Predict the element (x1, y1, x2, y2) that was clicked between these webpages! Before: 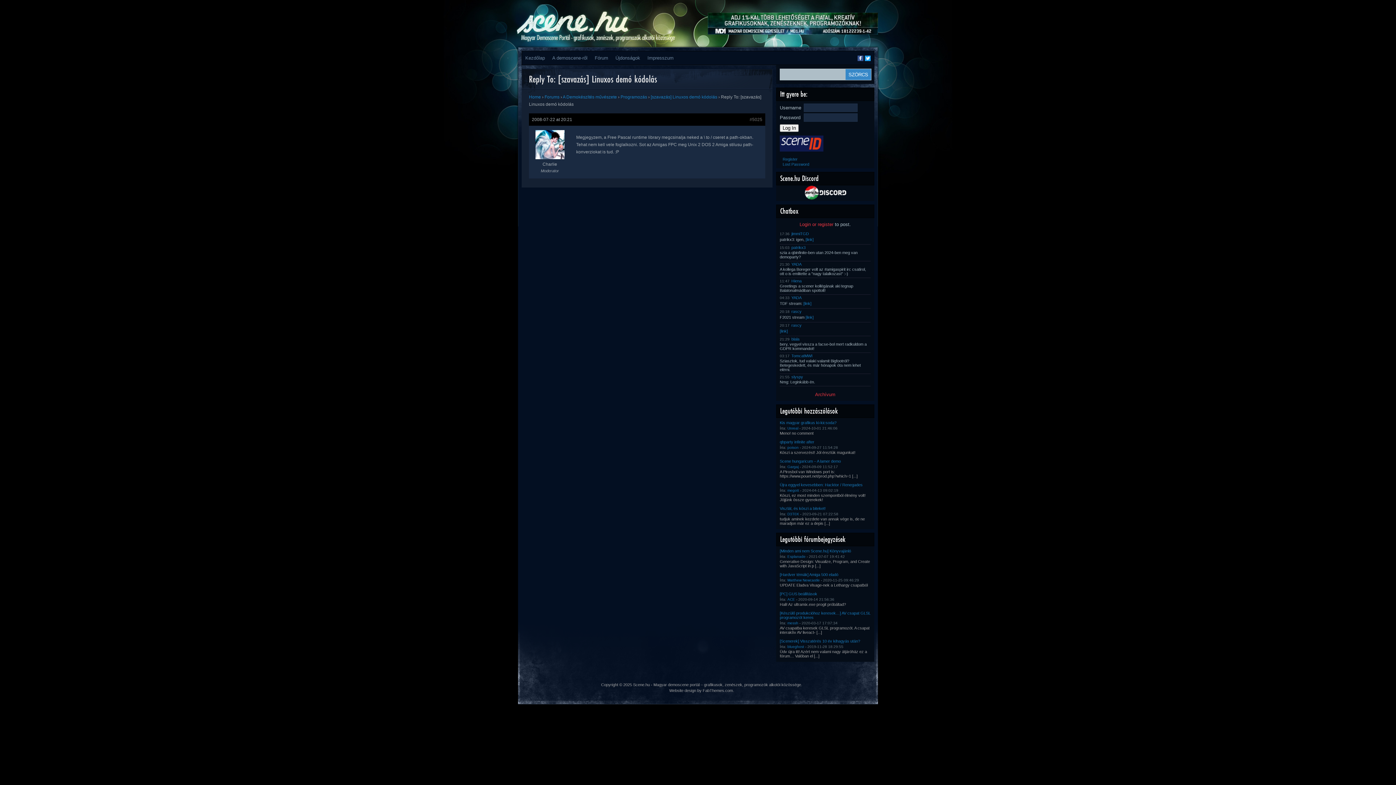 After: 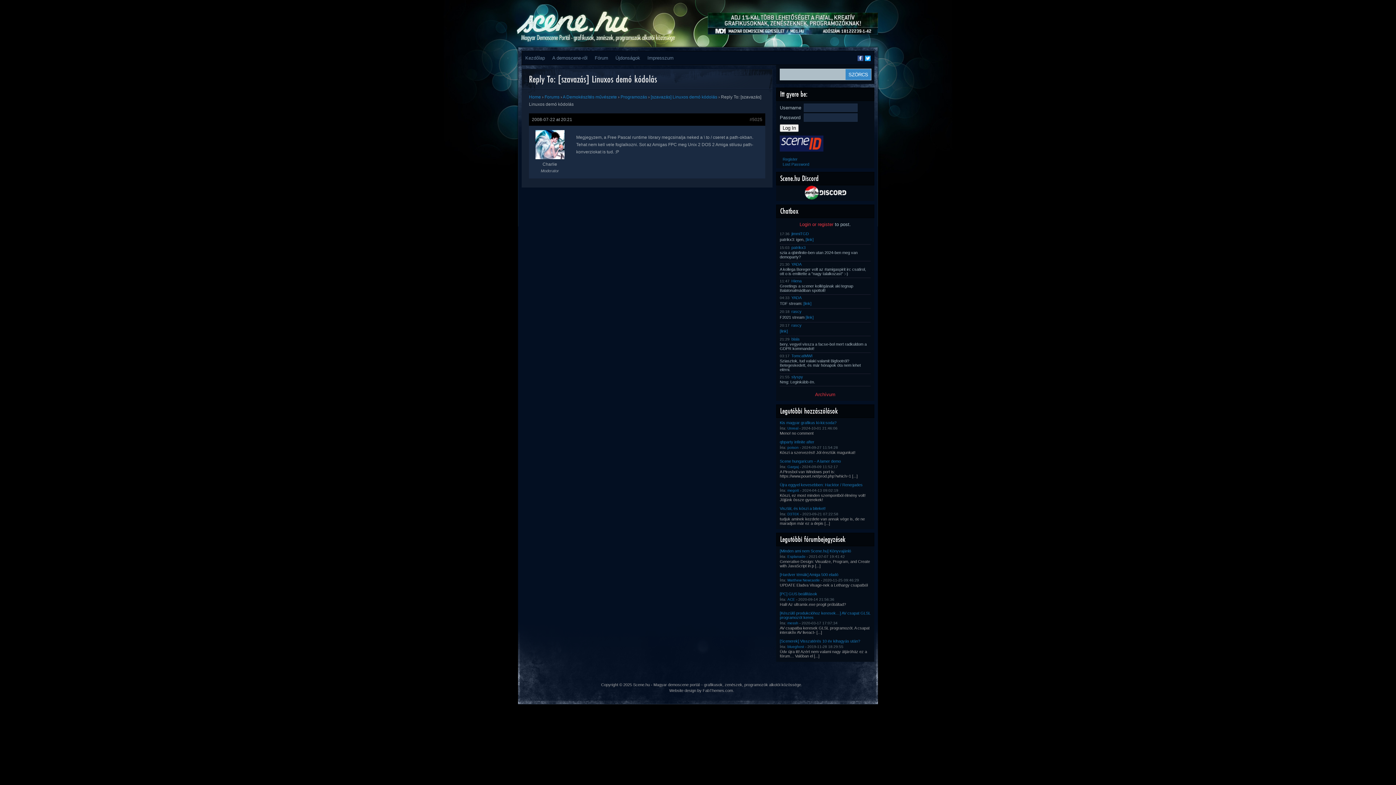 Action: bbox: (857, 55, 863, 61)